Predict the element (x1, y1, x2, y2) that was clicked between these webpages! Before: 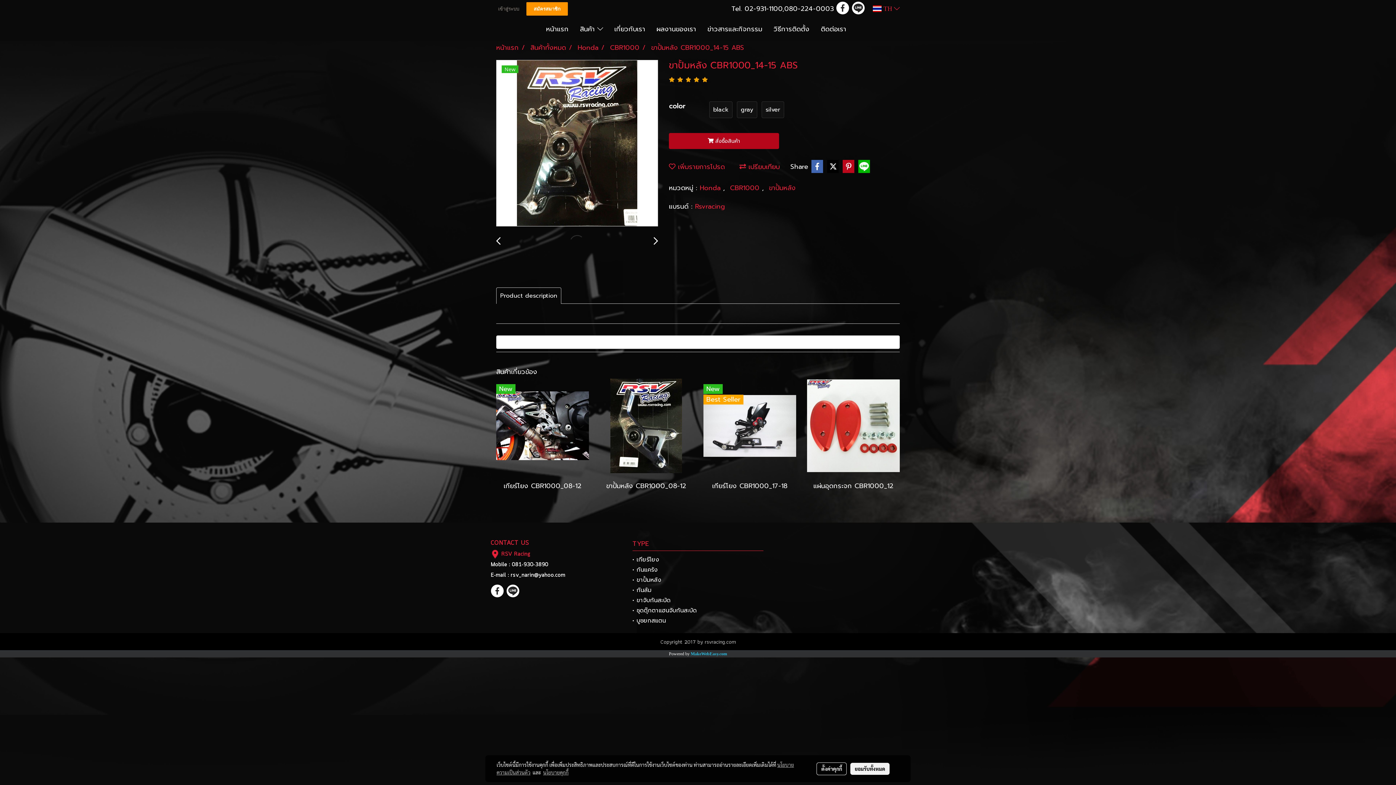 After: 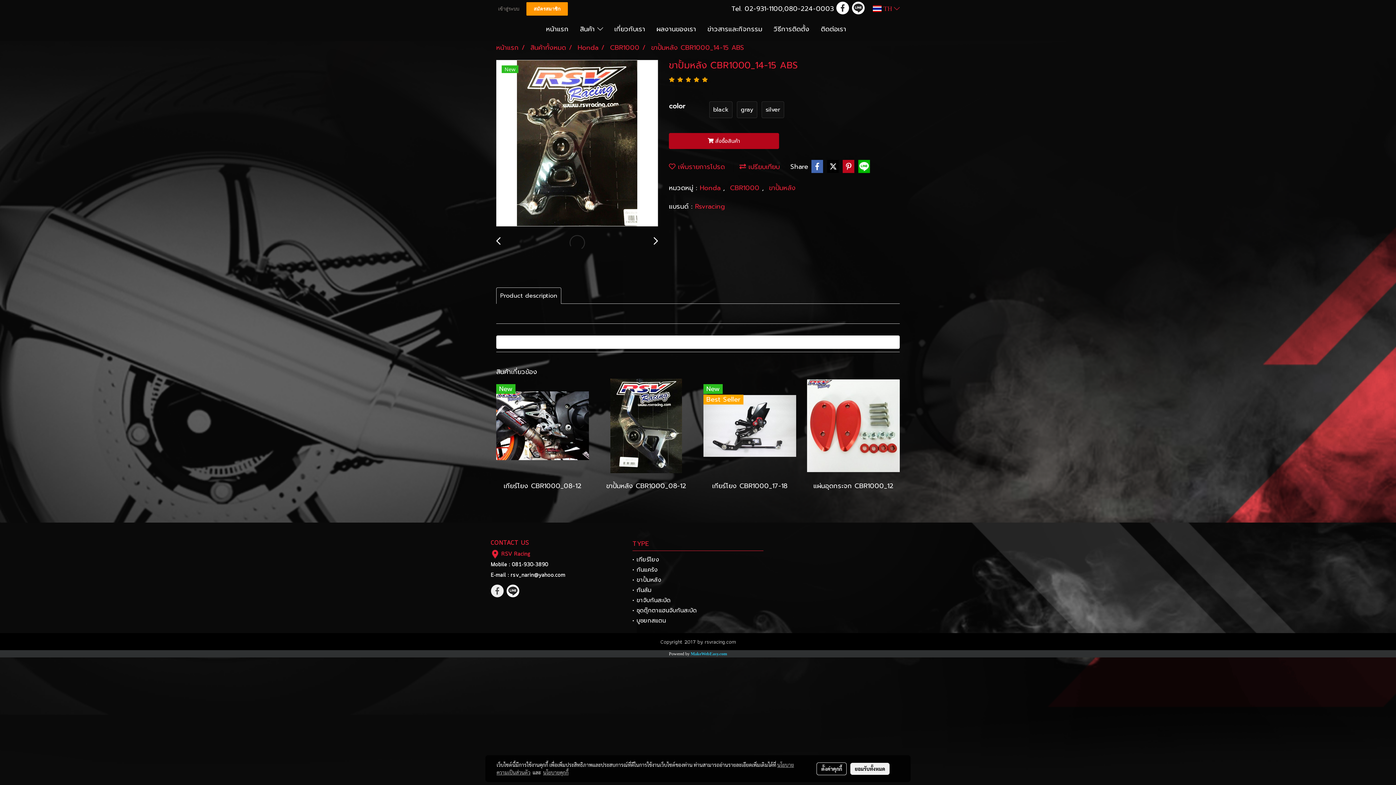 Action: bbox: (490, 584, 504, 597)